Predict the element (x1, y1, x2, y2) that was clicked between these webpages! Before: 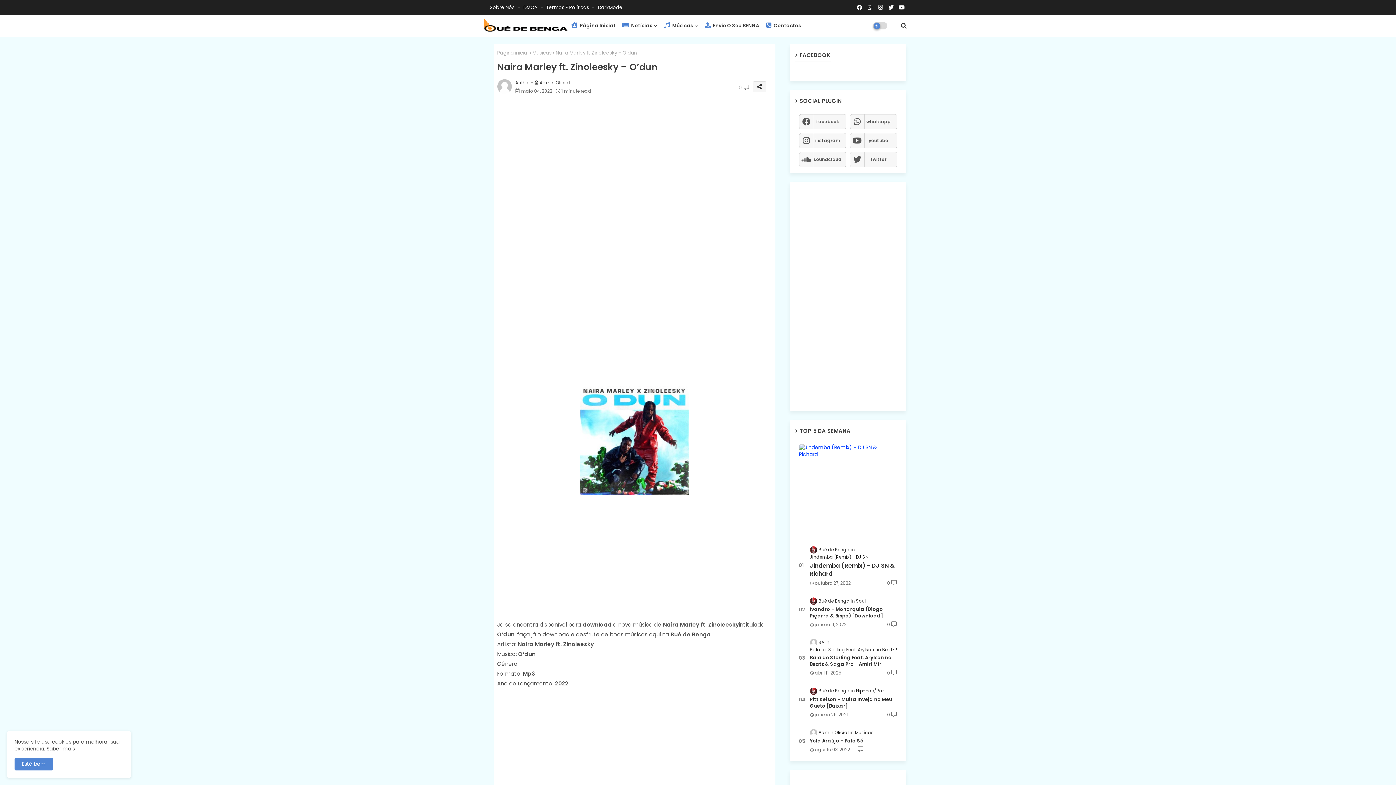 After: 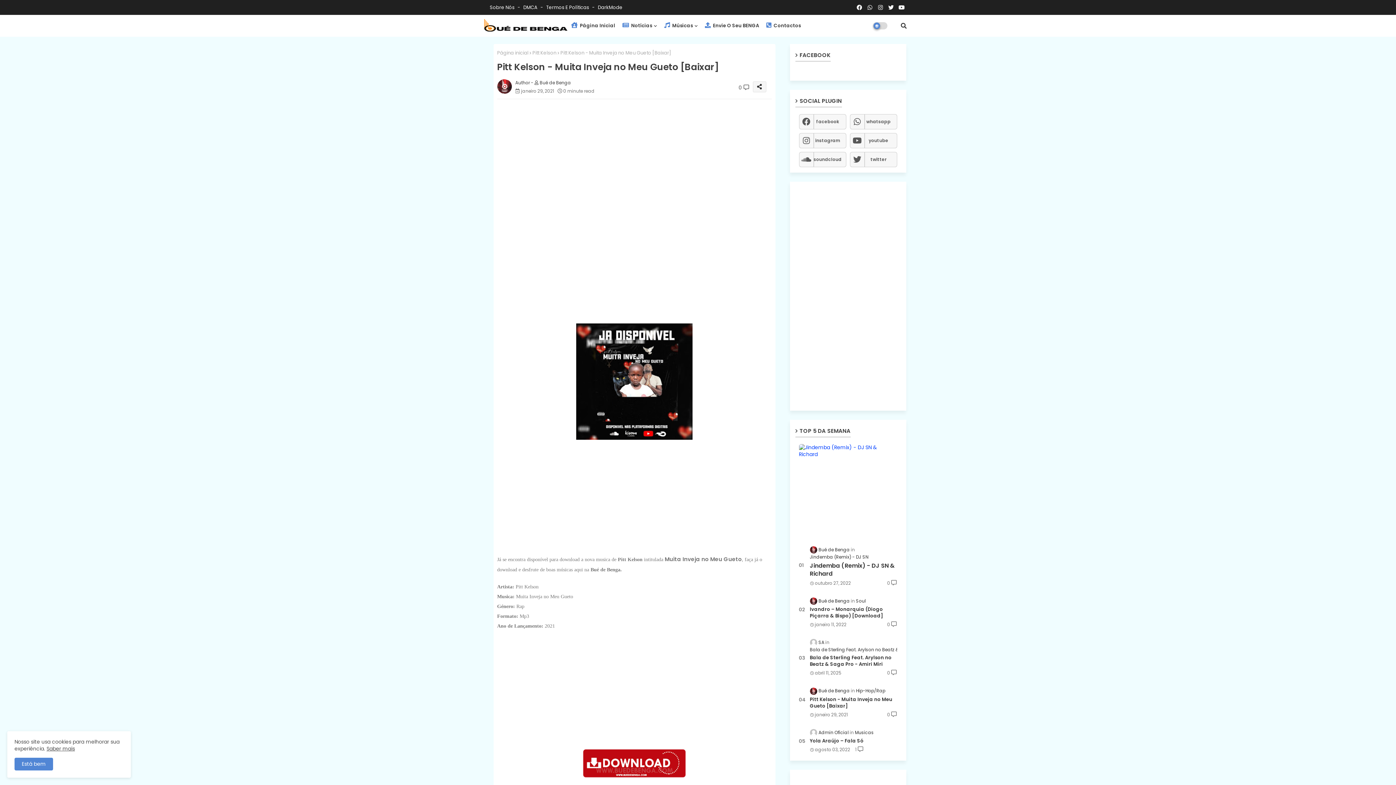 Action: bbox: (810, 696, 897, 709) label: Pitt Kelson - Muita Inveja no Meu Gueto [Baixar]